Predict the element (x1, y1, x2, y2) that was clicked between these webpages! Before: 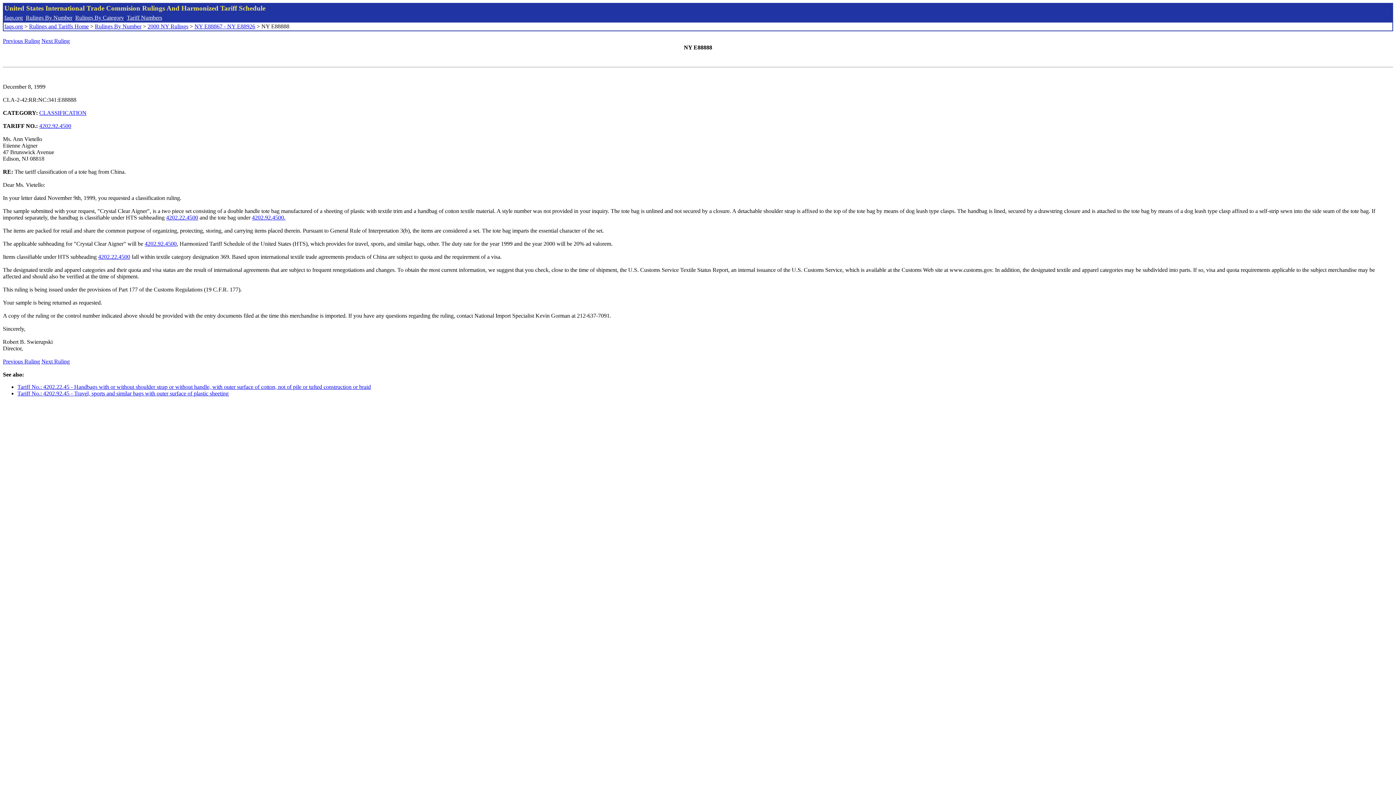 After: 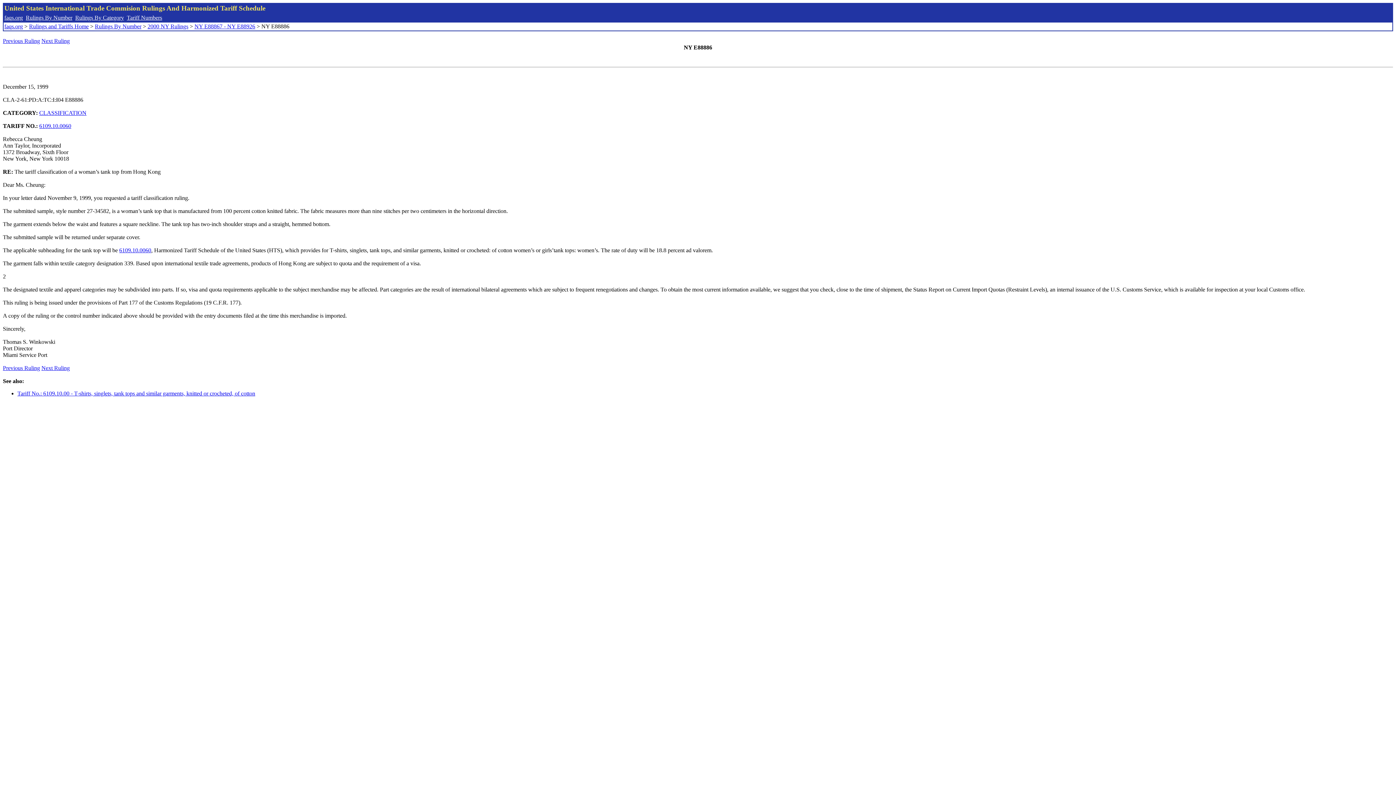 Action: bbox: (2, 358, 40, 364) label: Previous Ruling